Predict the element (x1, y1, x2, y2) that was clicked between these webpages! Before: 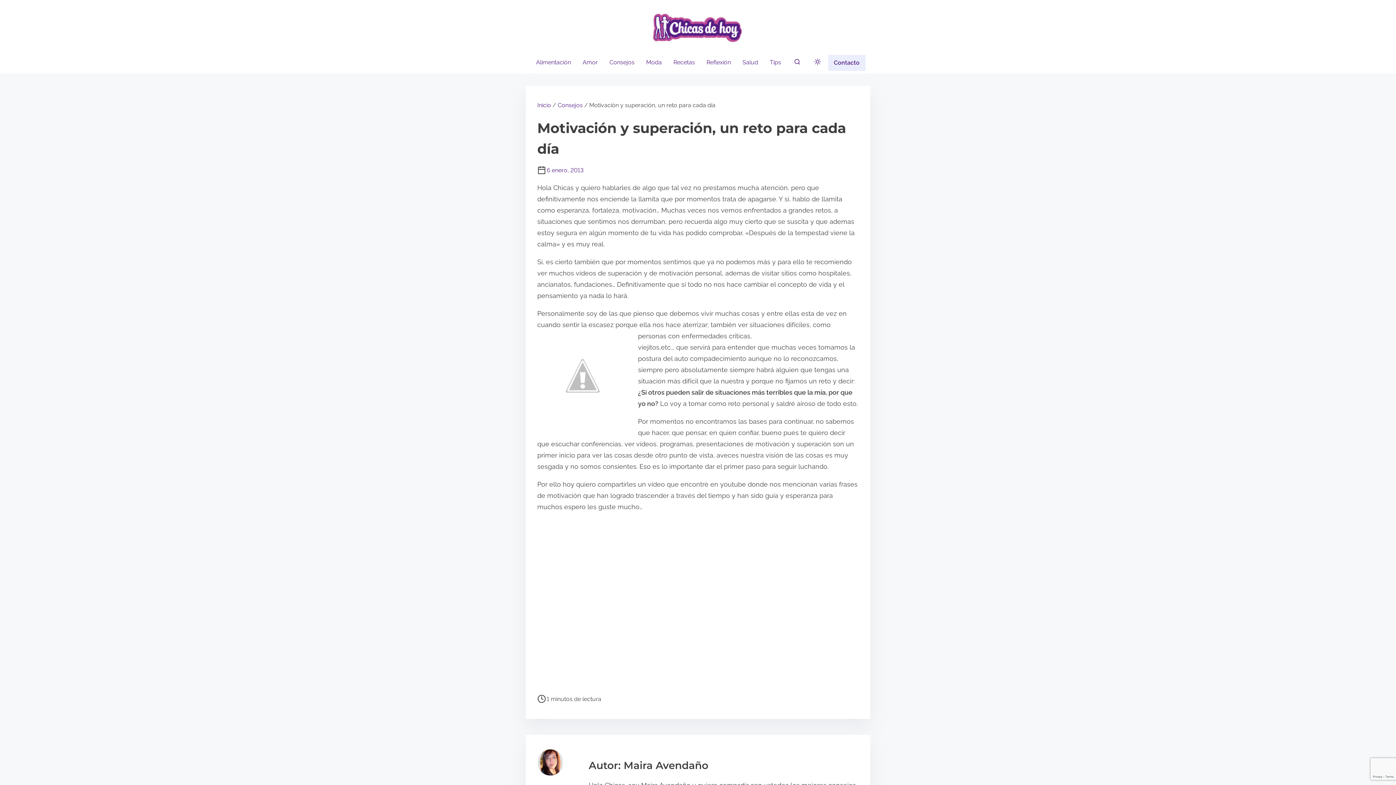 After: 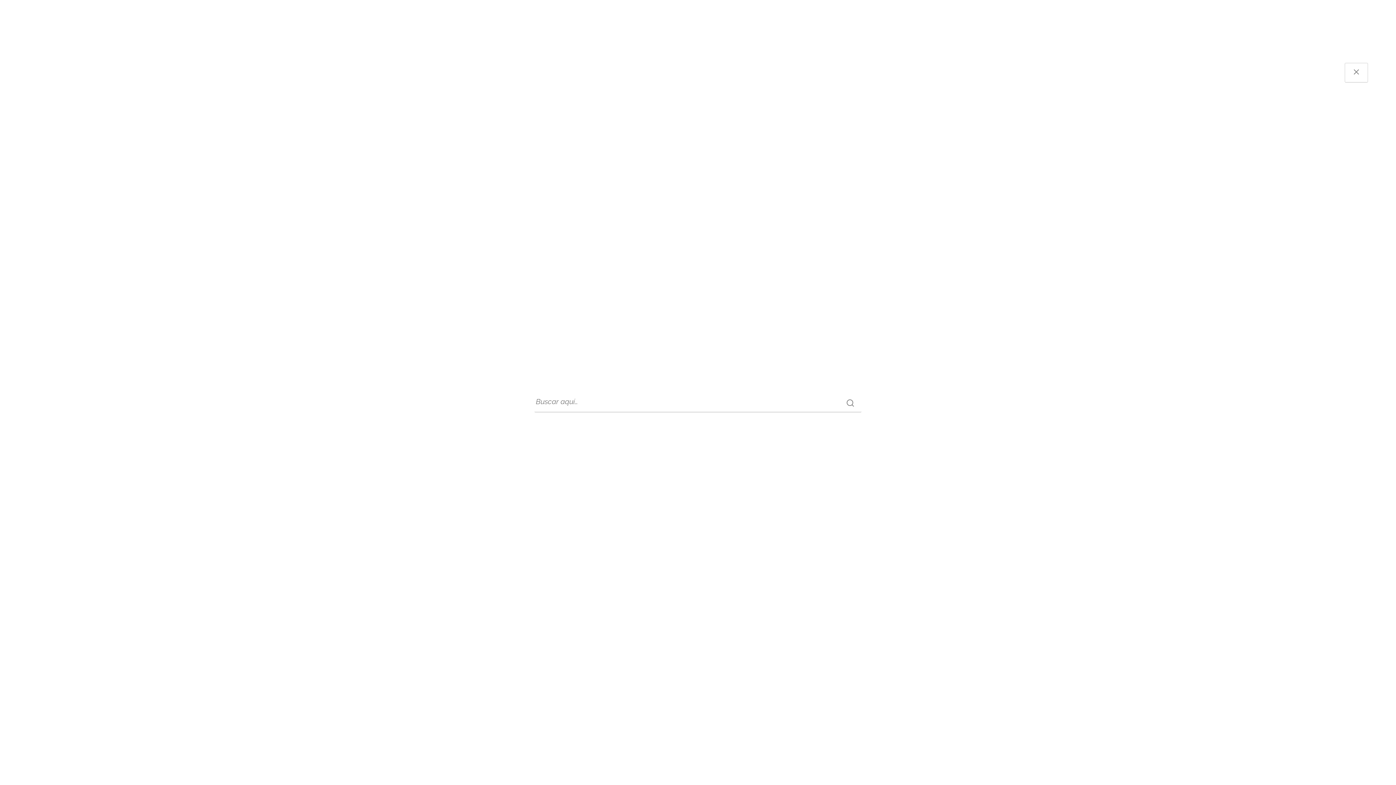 Action: label: buscar bbox: (787, 57, 807, 69)